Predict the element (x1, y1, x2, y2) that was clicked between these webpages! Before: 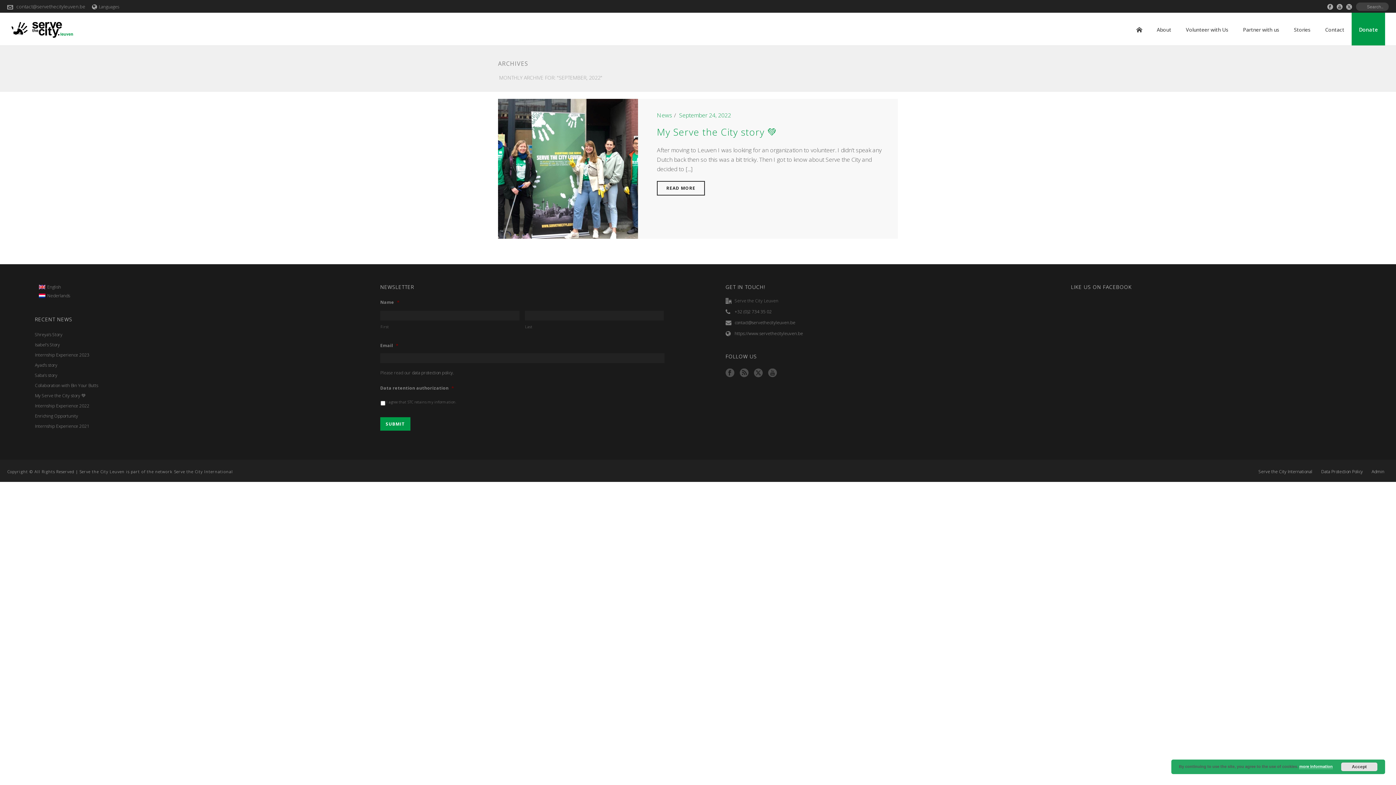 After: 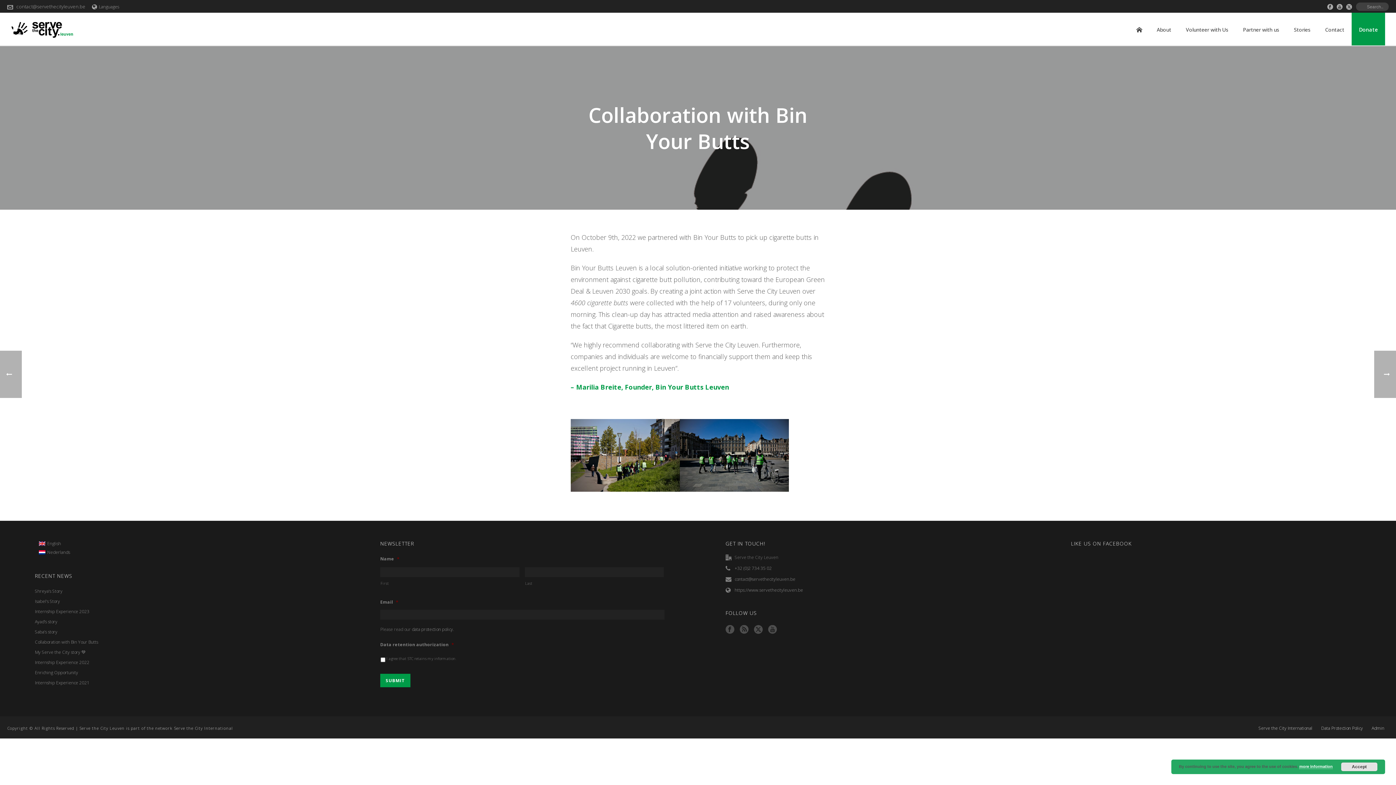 Action: bbox: (34, 382, 98, 389) label: Collaboration with Bin Your Butts